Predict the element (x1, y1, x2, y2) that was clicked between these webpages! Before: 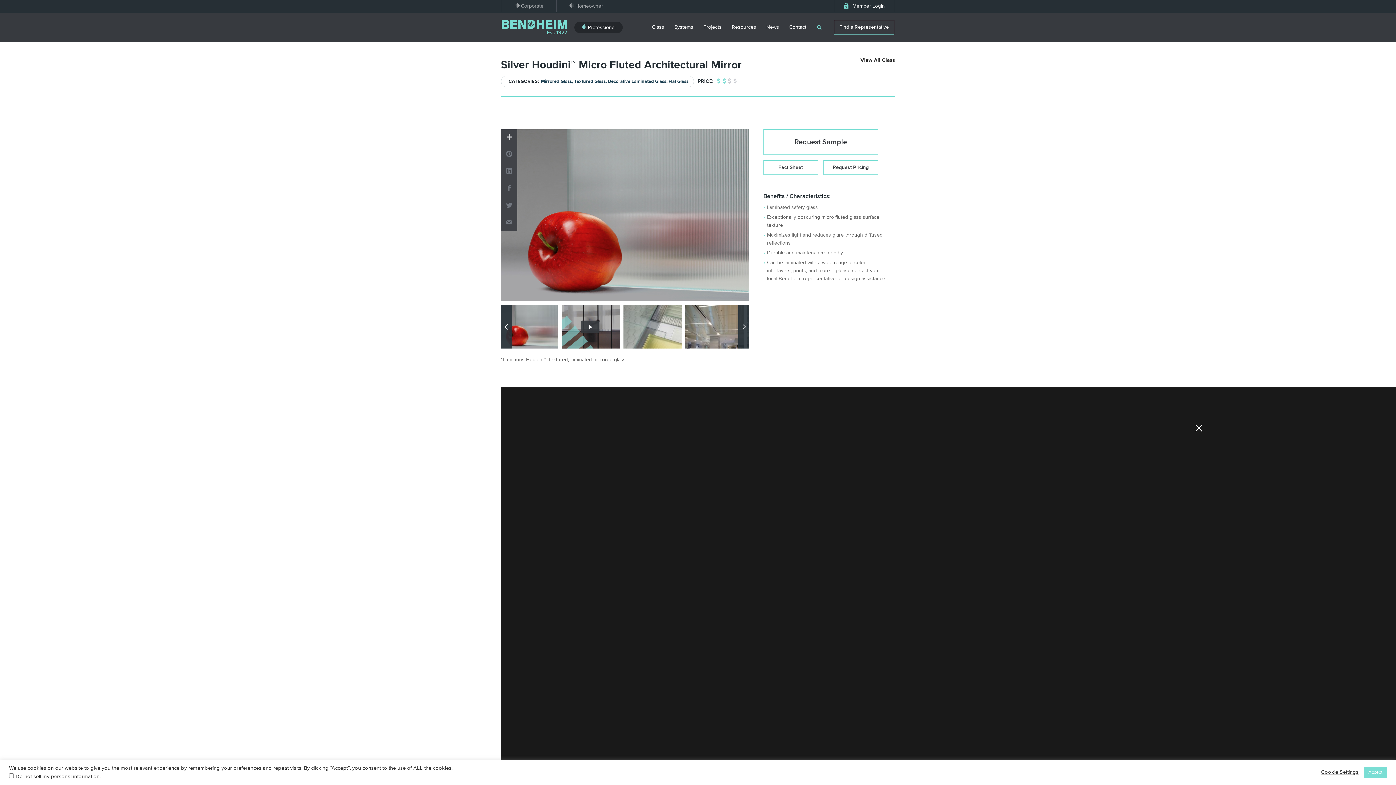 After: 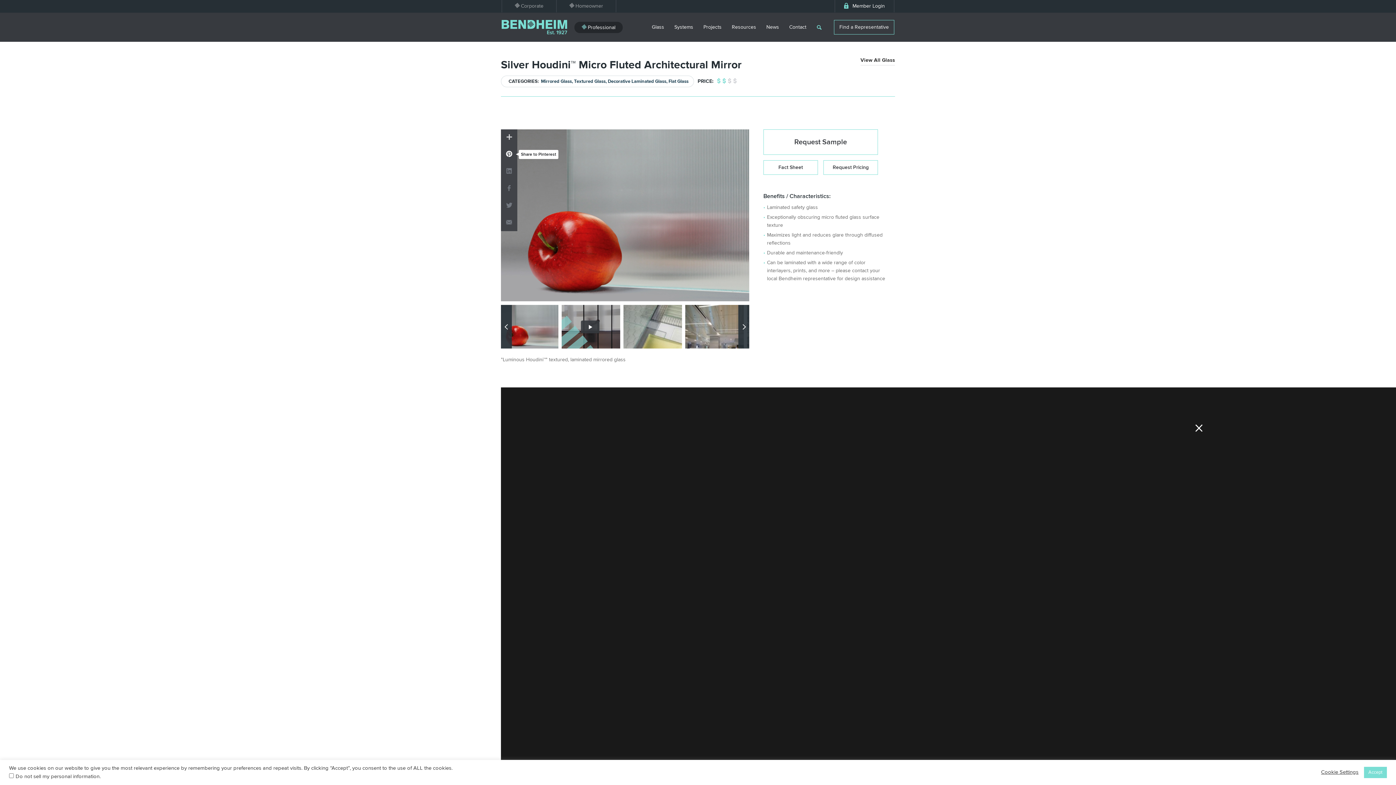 Action: label: Pinterest bbox: (501, 145, 517, 162)